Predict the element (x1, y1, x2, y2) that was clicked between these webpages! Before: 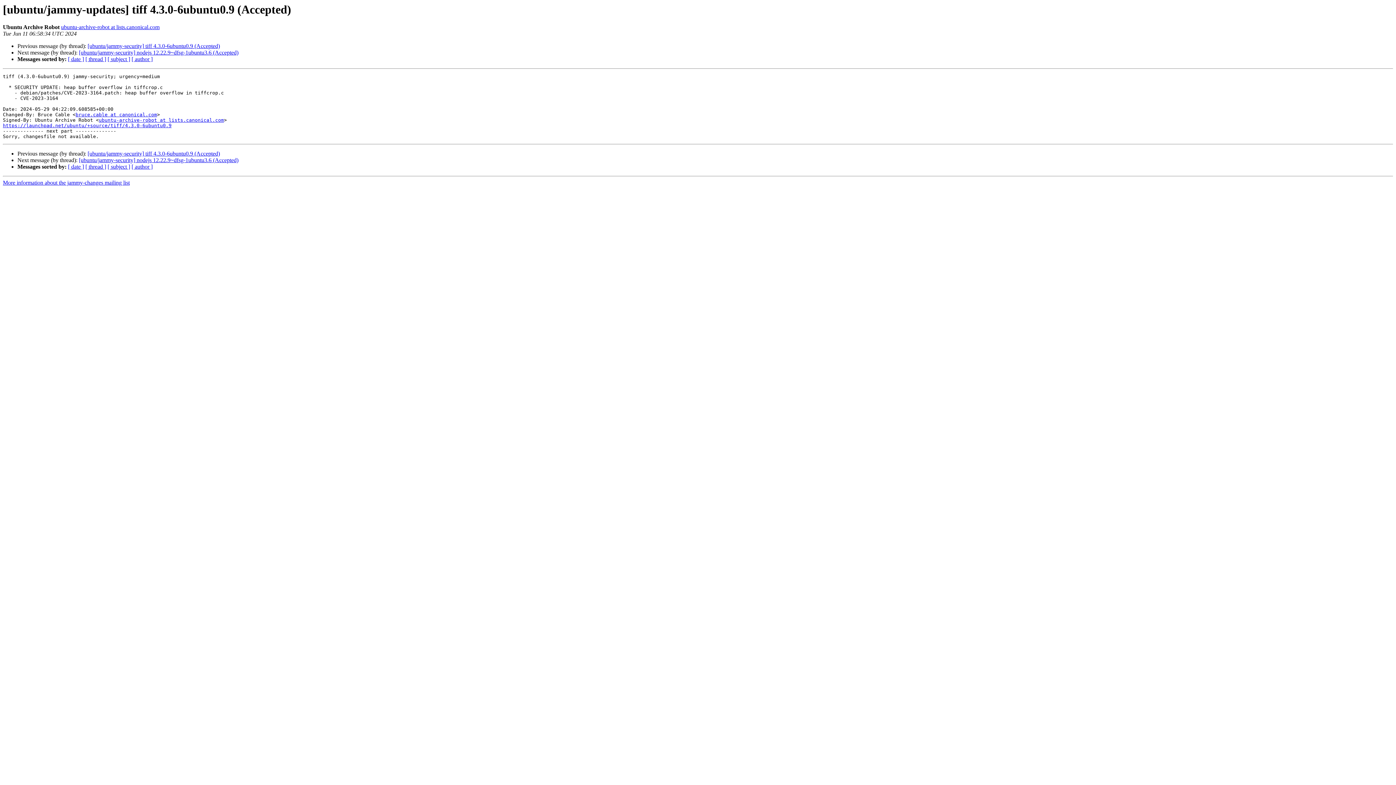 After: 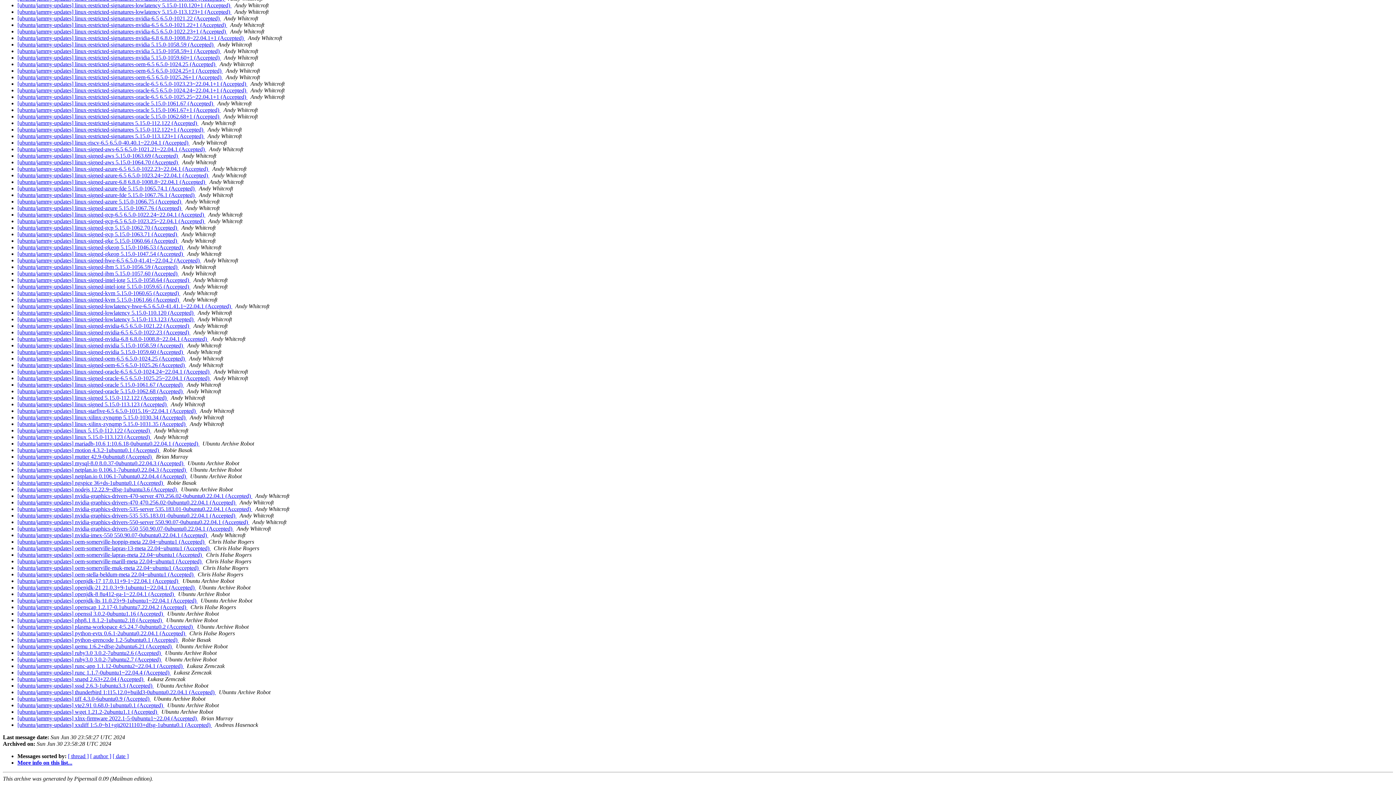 Action: bbox: (107, 163, 130, 169) label: [ subject ]